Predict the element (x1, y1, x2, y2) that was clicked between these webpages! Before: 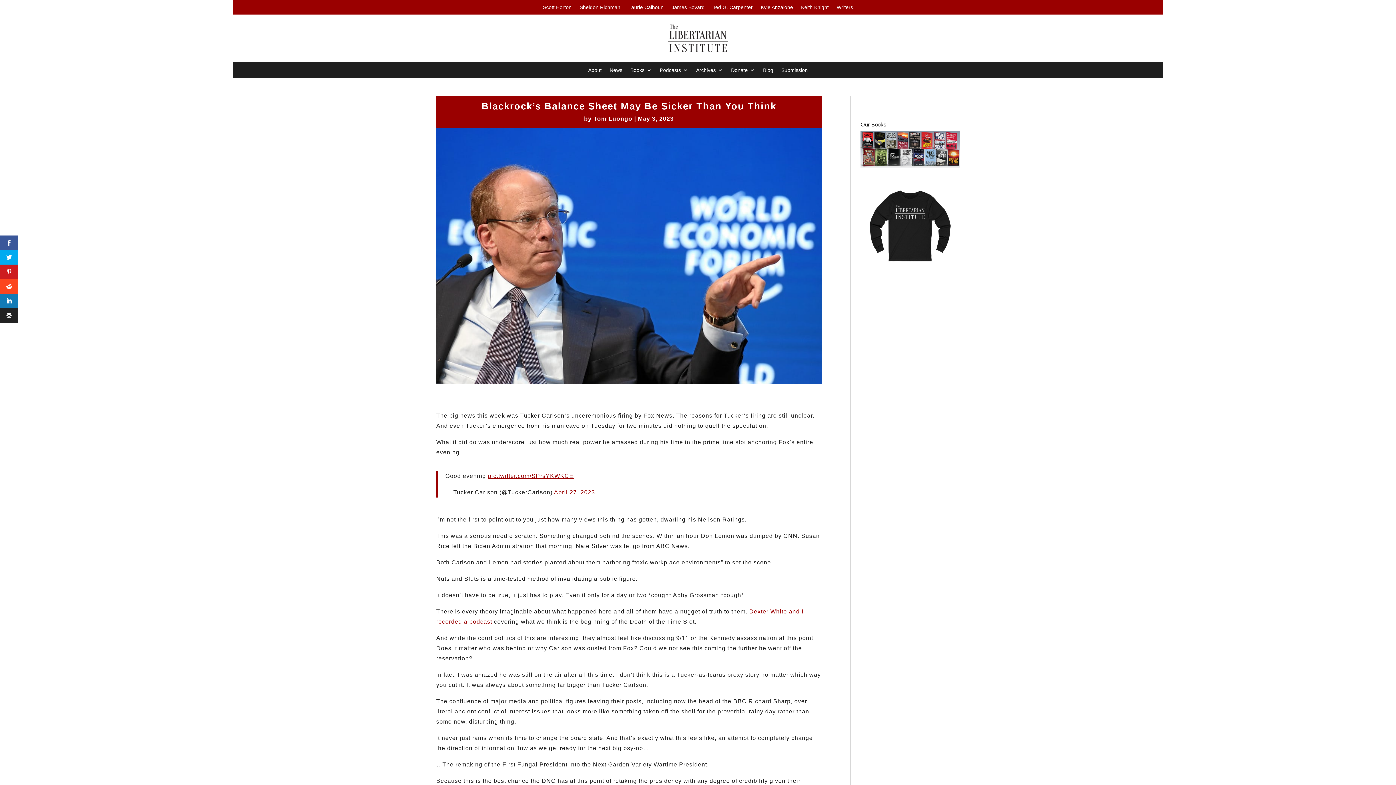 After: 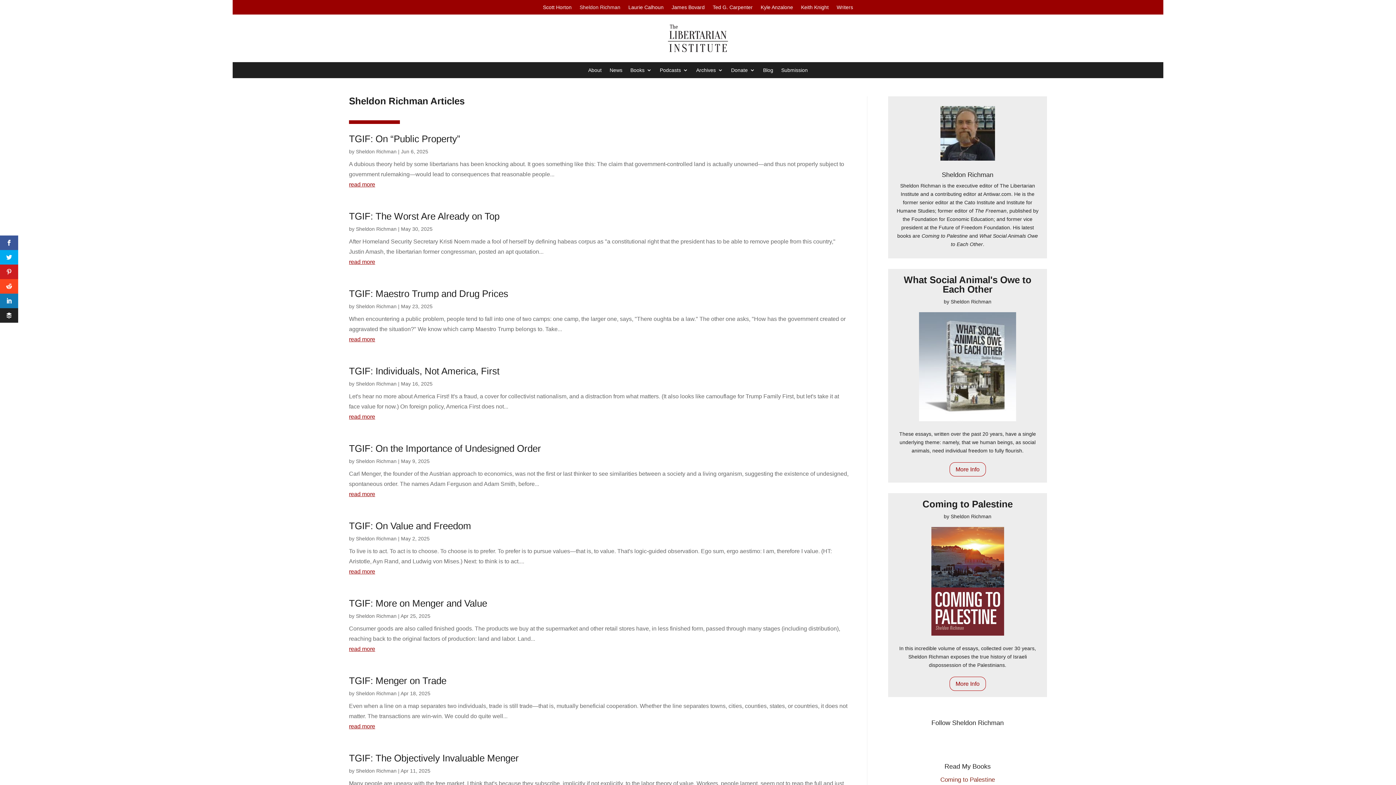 Action: bbox: (579, 4, 620, 12) label: Sheldon Richman